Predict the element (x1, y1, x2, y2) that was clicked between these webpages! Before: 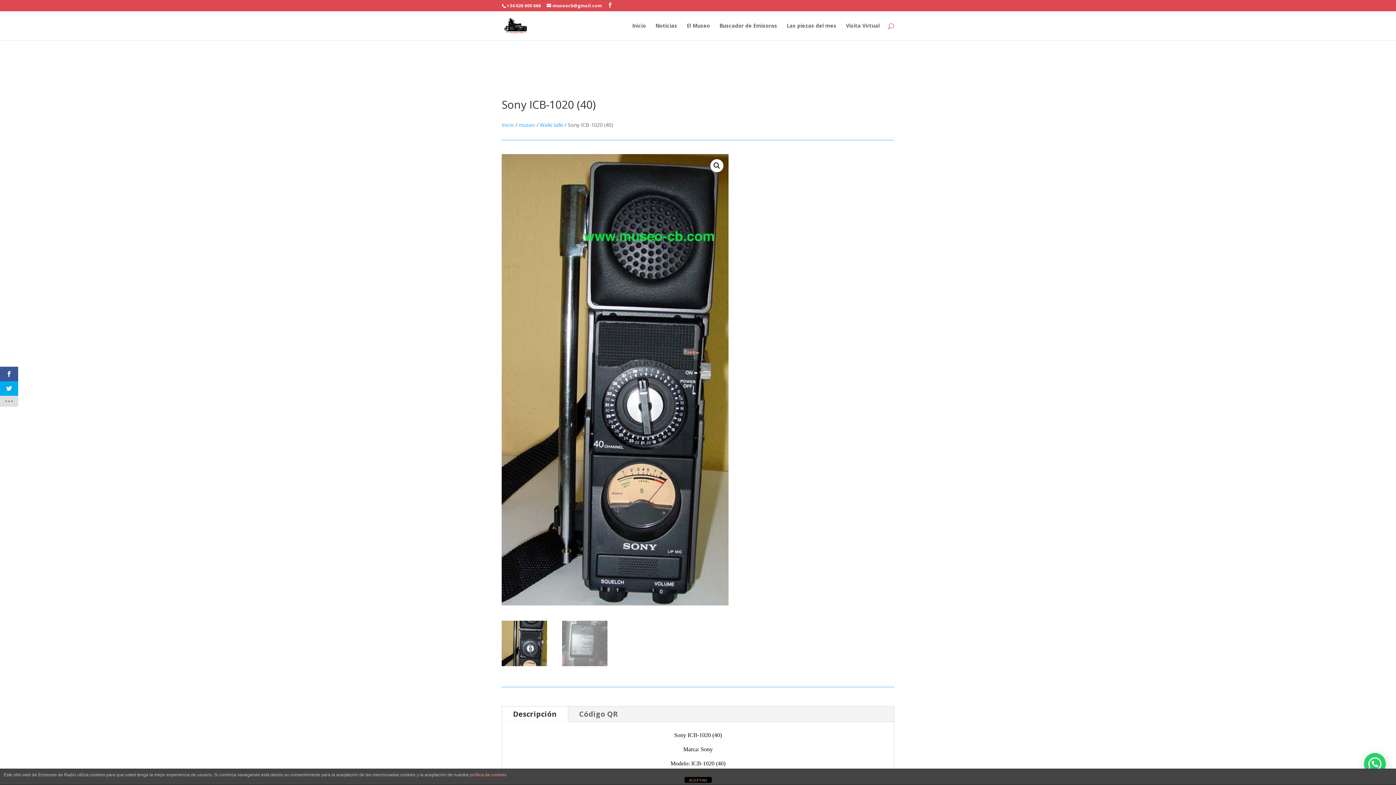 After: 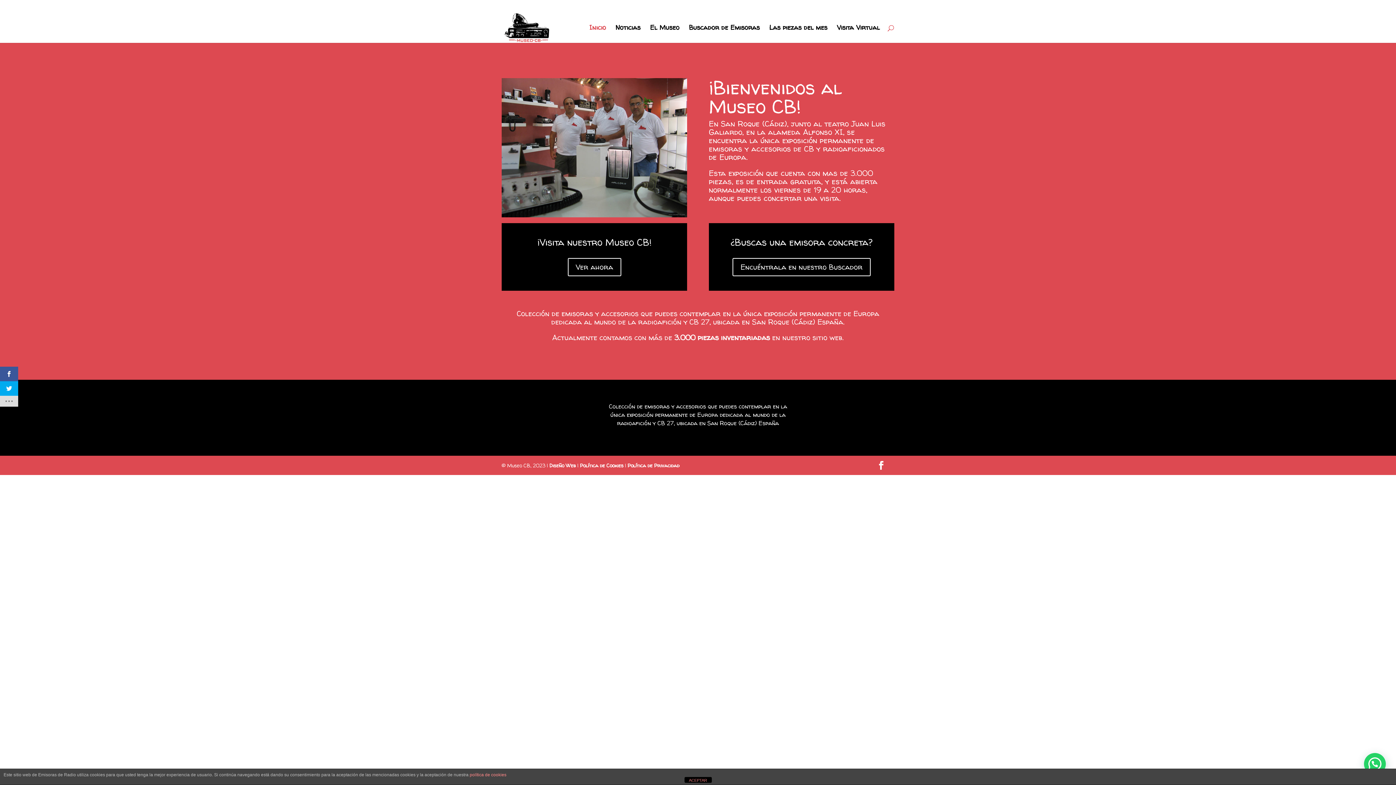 Action: bbox: (503, 21, 527, 28)